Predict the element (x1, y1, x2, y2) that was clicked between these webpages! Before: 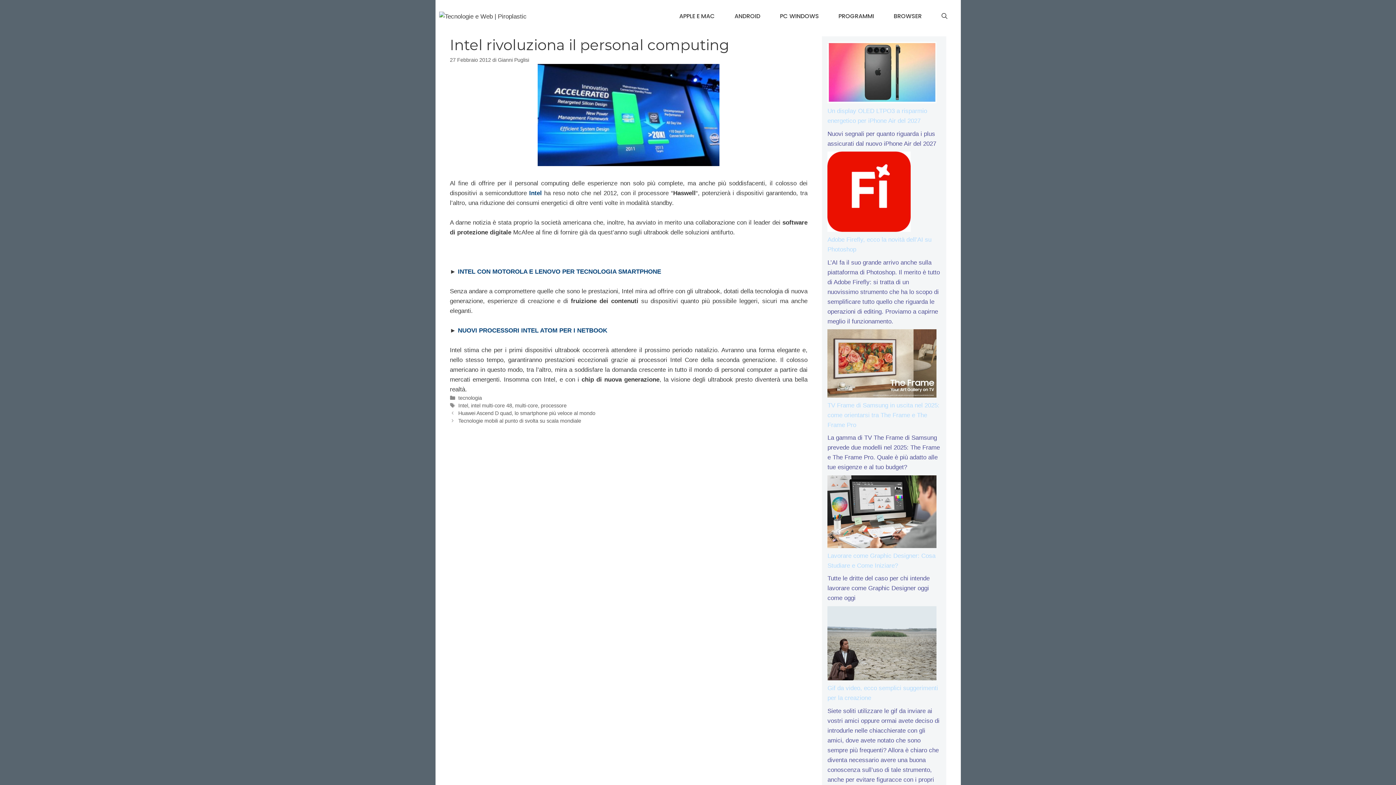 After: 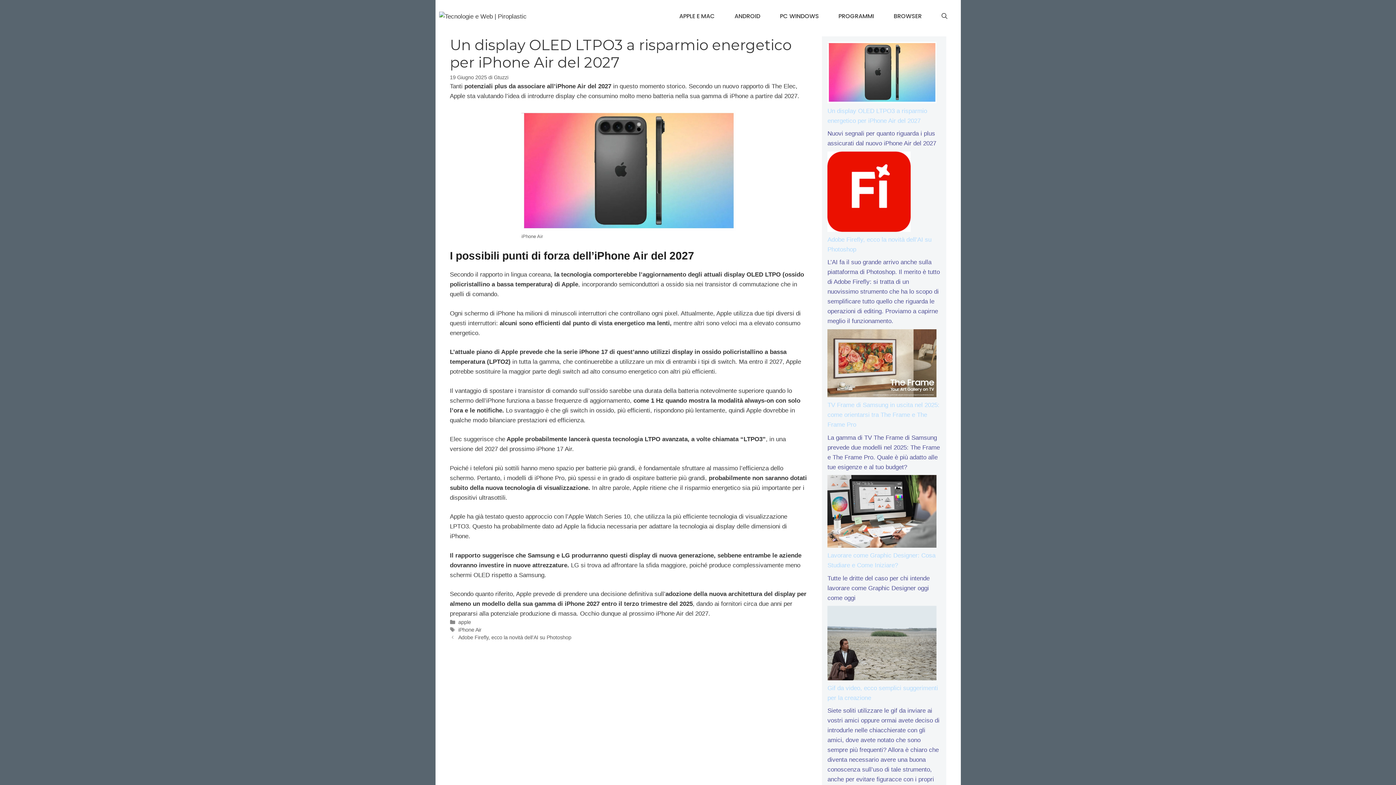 Action: bbox: (827, 41, 936, 106) label: Un display OLED LTPO3 a risparmio energetico per iPhone Air del 2027